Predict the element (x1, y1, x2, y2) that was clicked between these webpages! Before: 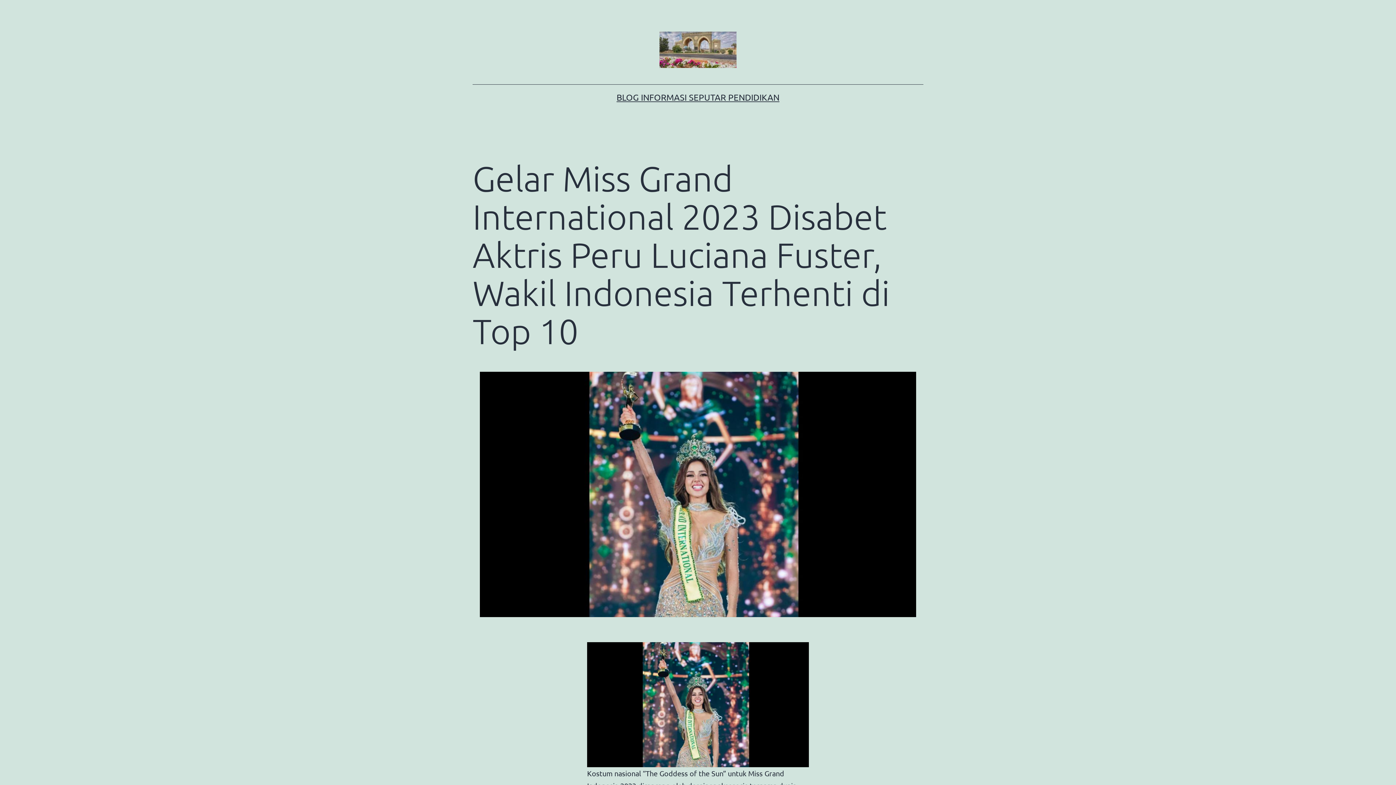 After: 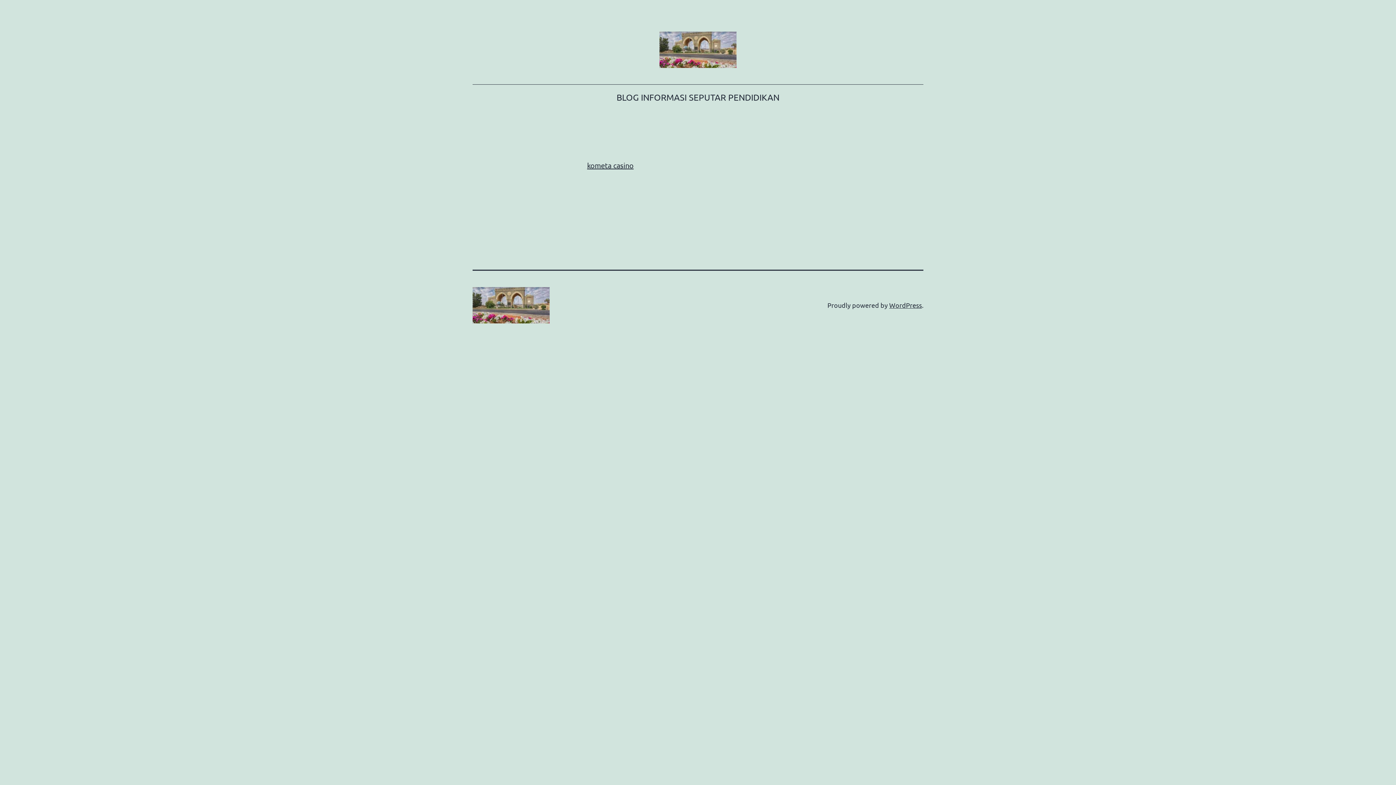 Action: bbox: (616, 92, 779, 102) label: BLOG INFORMASI SEPUTAR PENDIDIKAN